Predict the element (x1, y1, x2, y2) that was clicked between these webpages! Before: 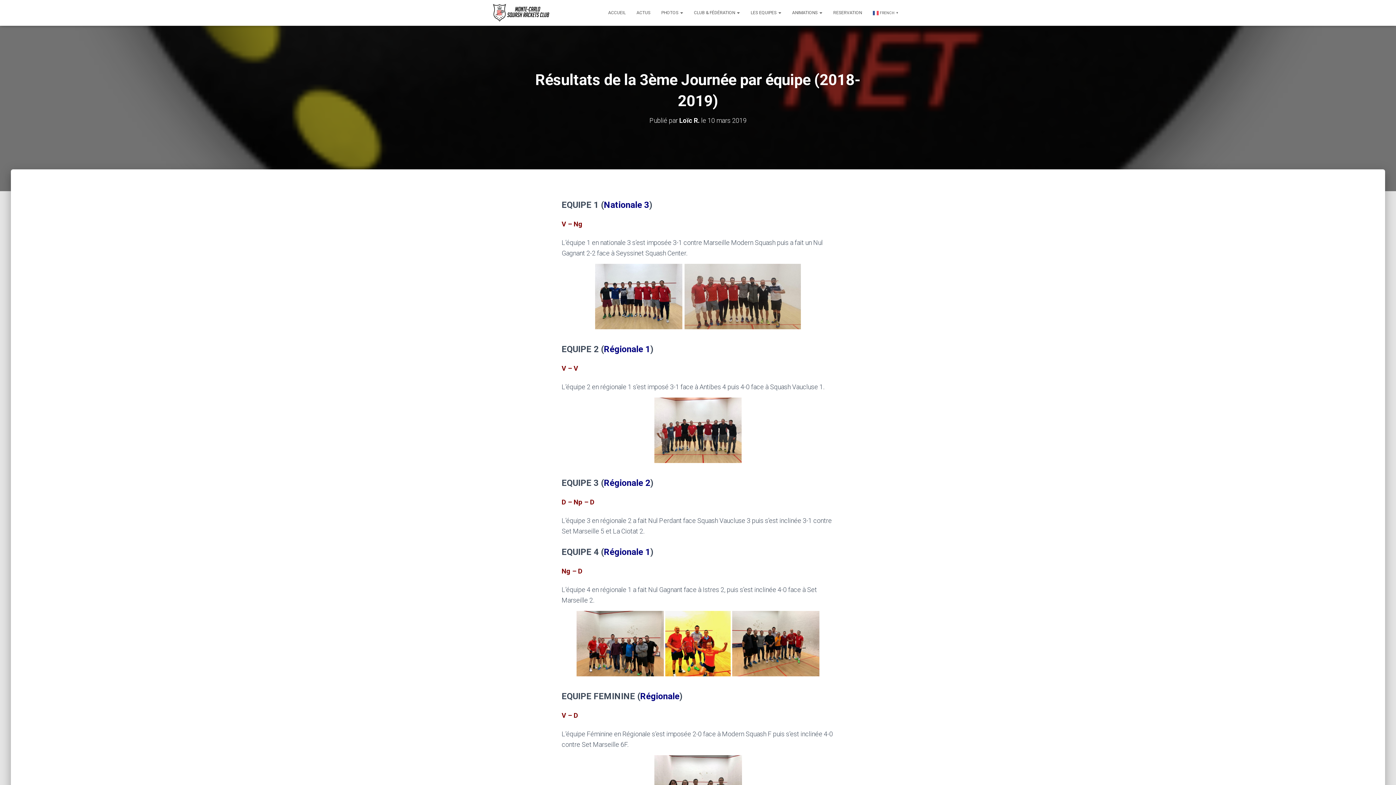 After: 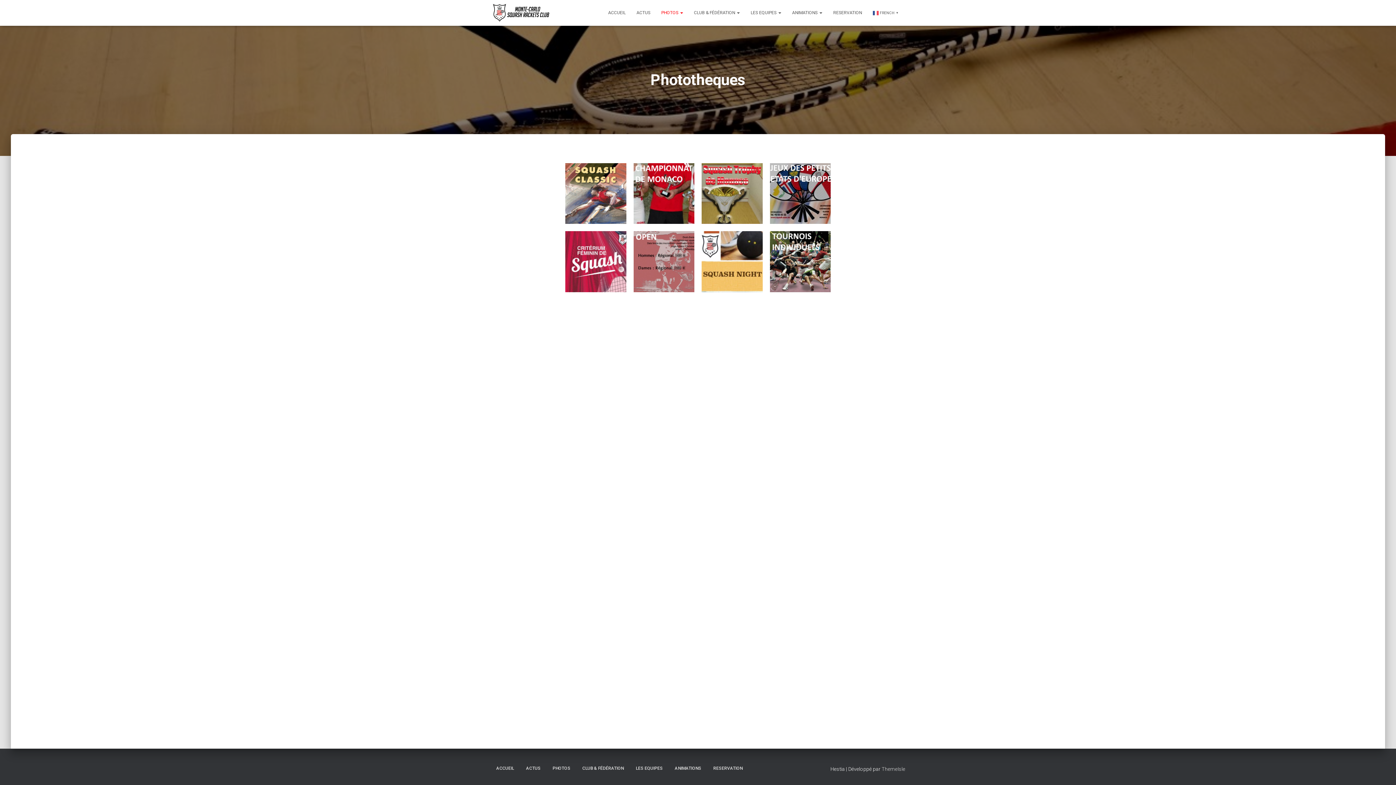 Action: bbox: (656, 3, 688, 21) label: PHOTOS 